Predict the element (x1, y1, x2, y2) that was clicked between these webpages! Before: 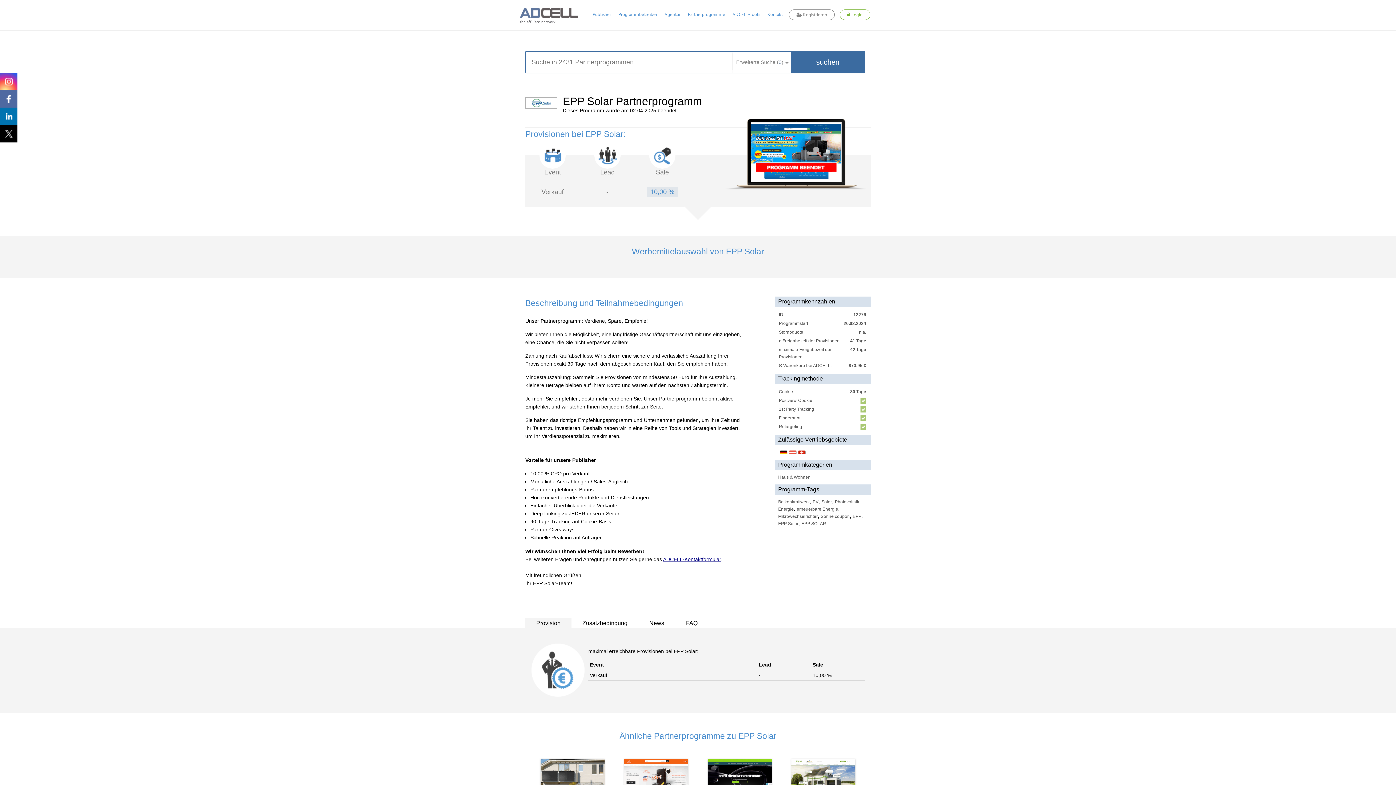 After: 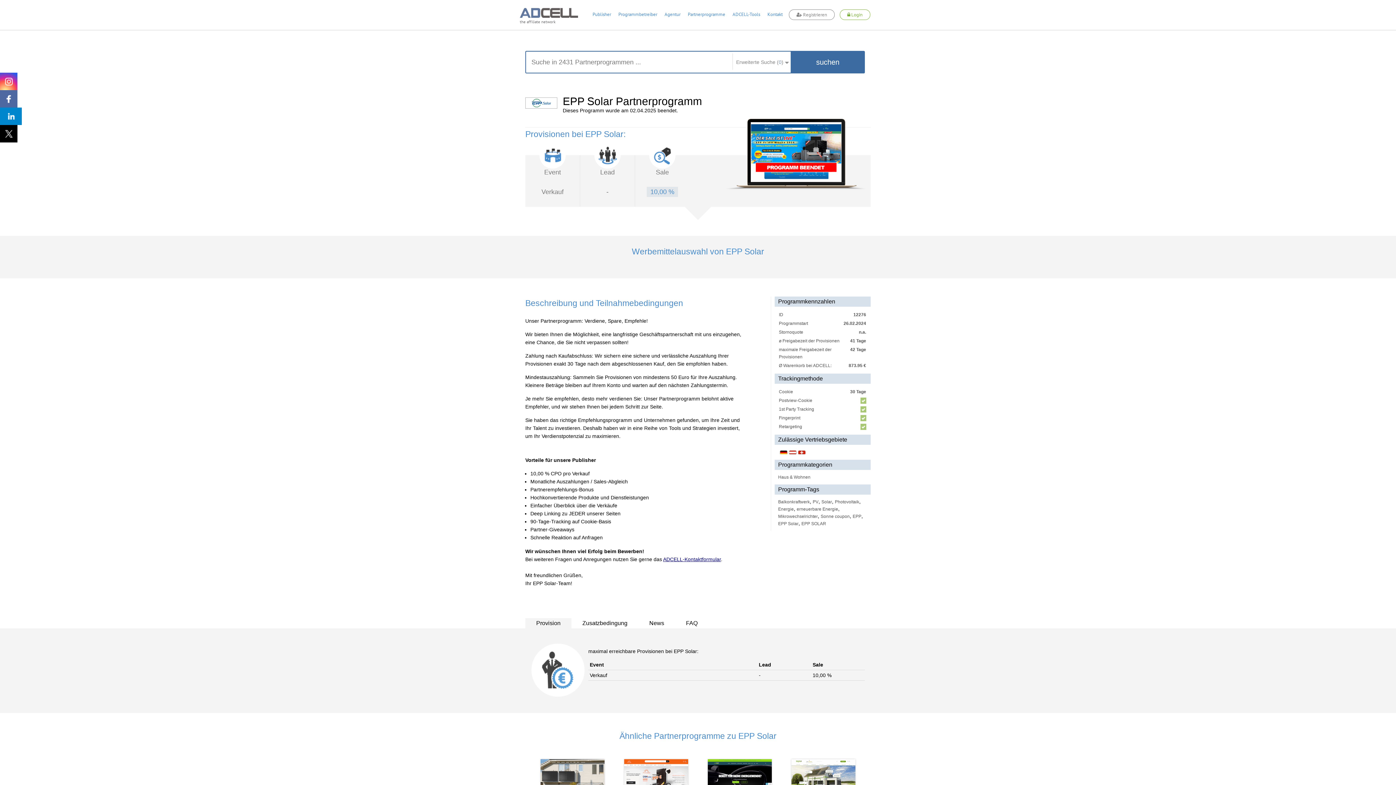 Action: bbox: (0, 107, 17, 125)